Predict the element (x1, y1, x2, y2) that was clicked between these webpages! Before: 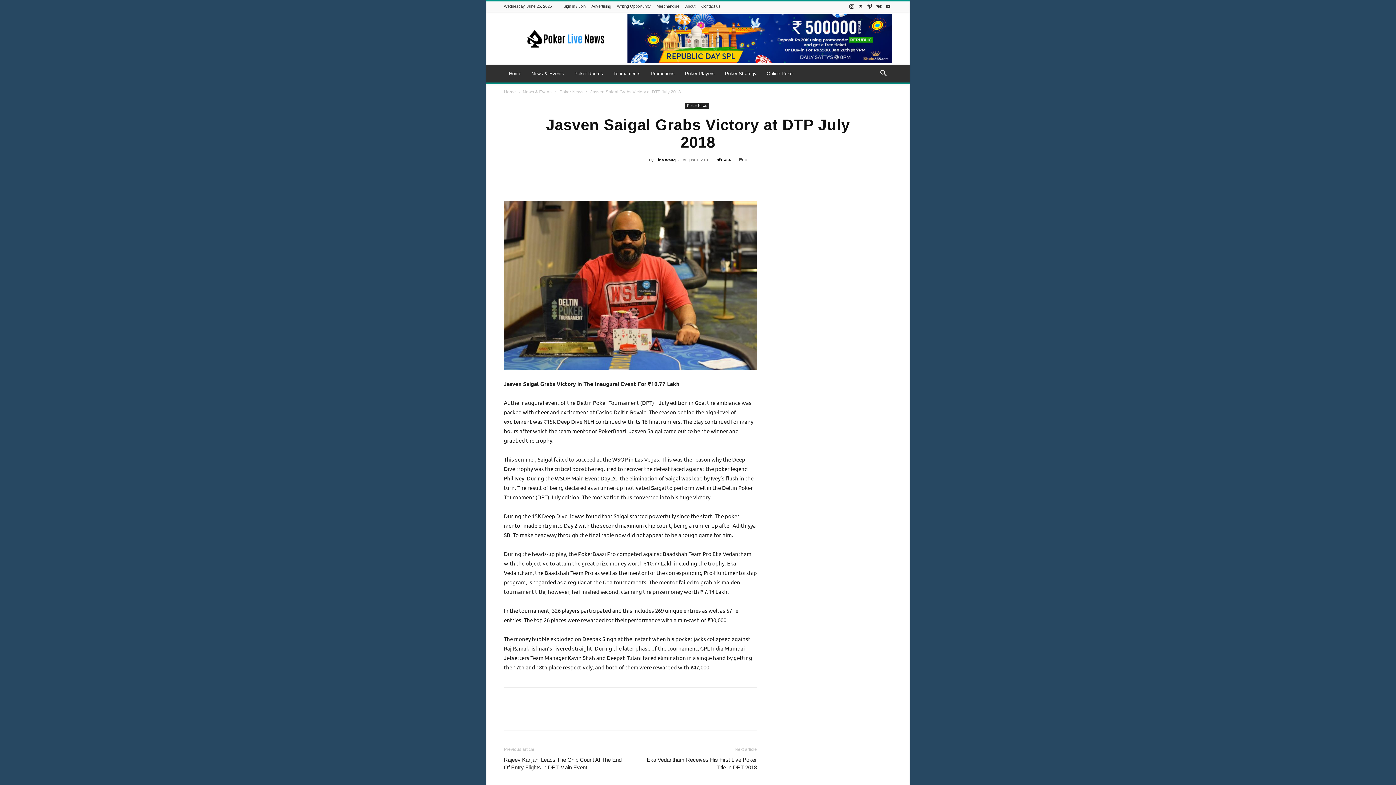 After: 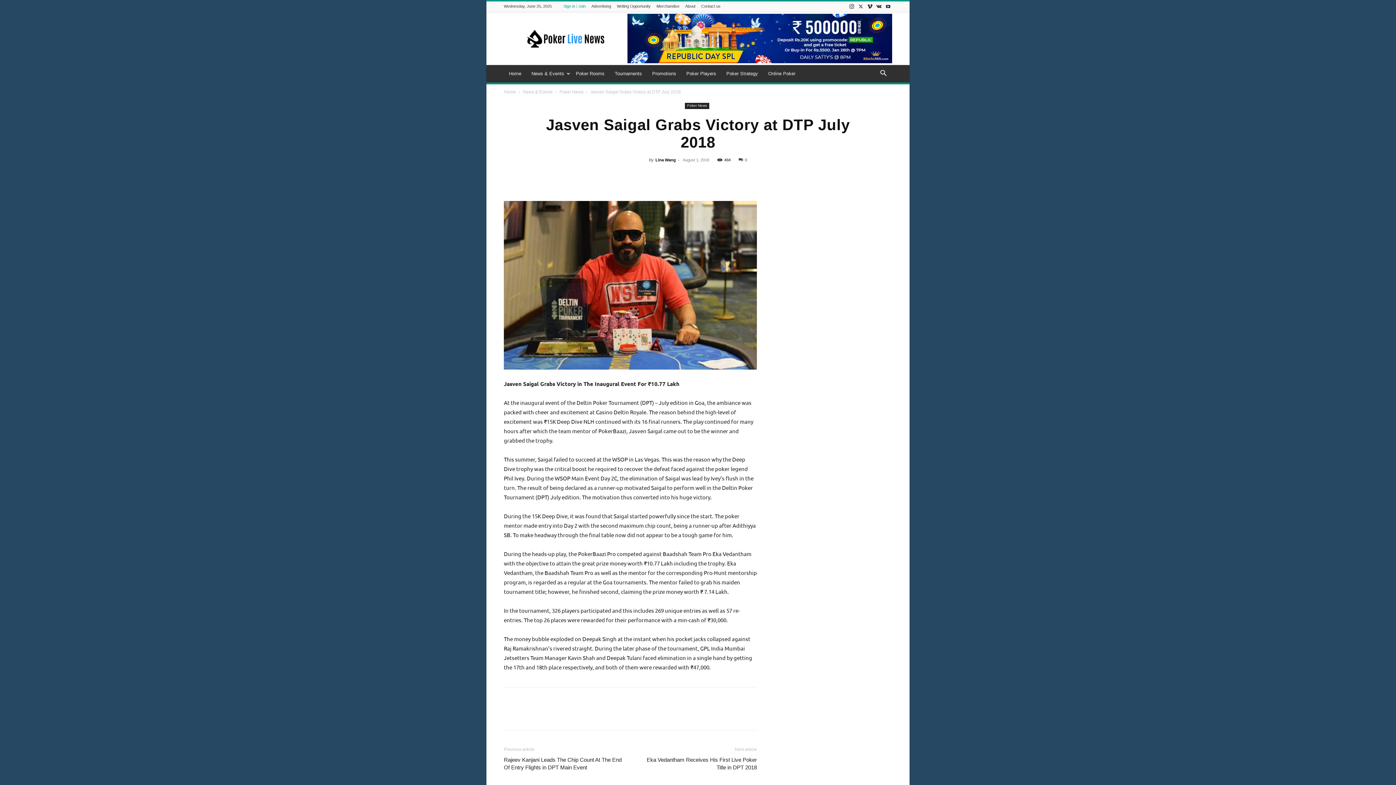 Action: bbox: (563, 4, 585, 8) label: Sign in / Join